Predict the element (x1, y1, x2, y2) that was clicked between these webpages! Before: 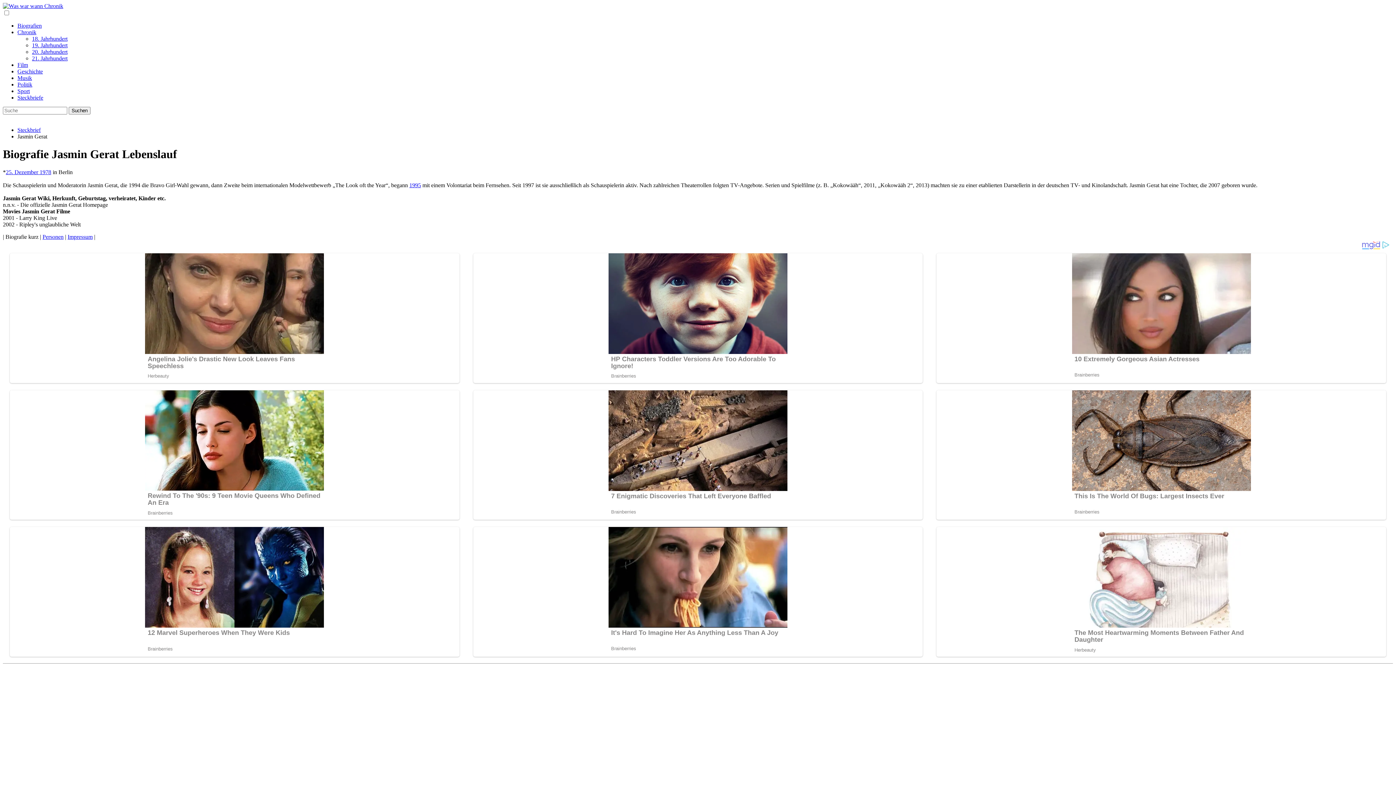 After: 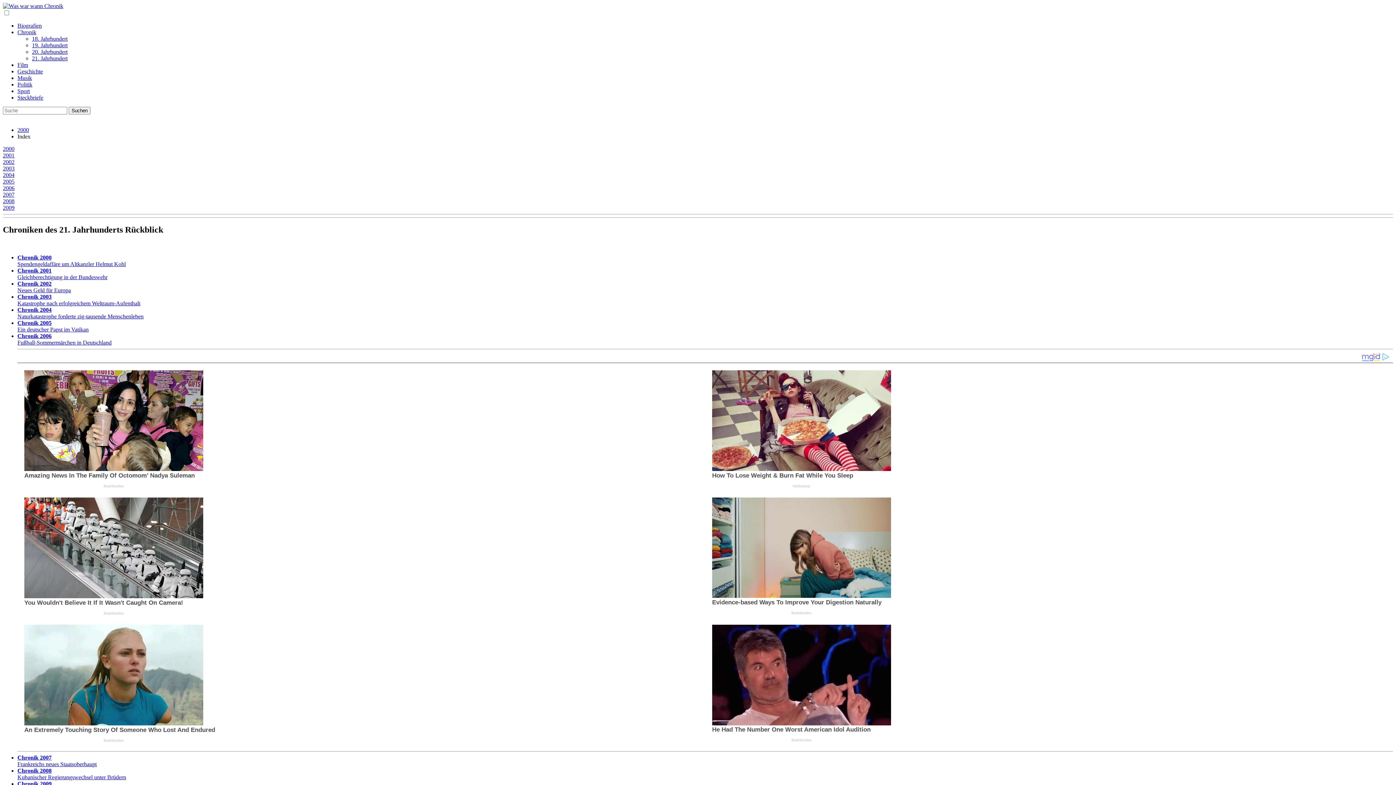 Action: label: 21. Jahrhundert bbox: (32, 55, 67, 61)